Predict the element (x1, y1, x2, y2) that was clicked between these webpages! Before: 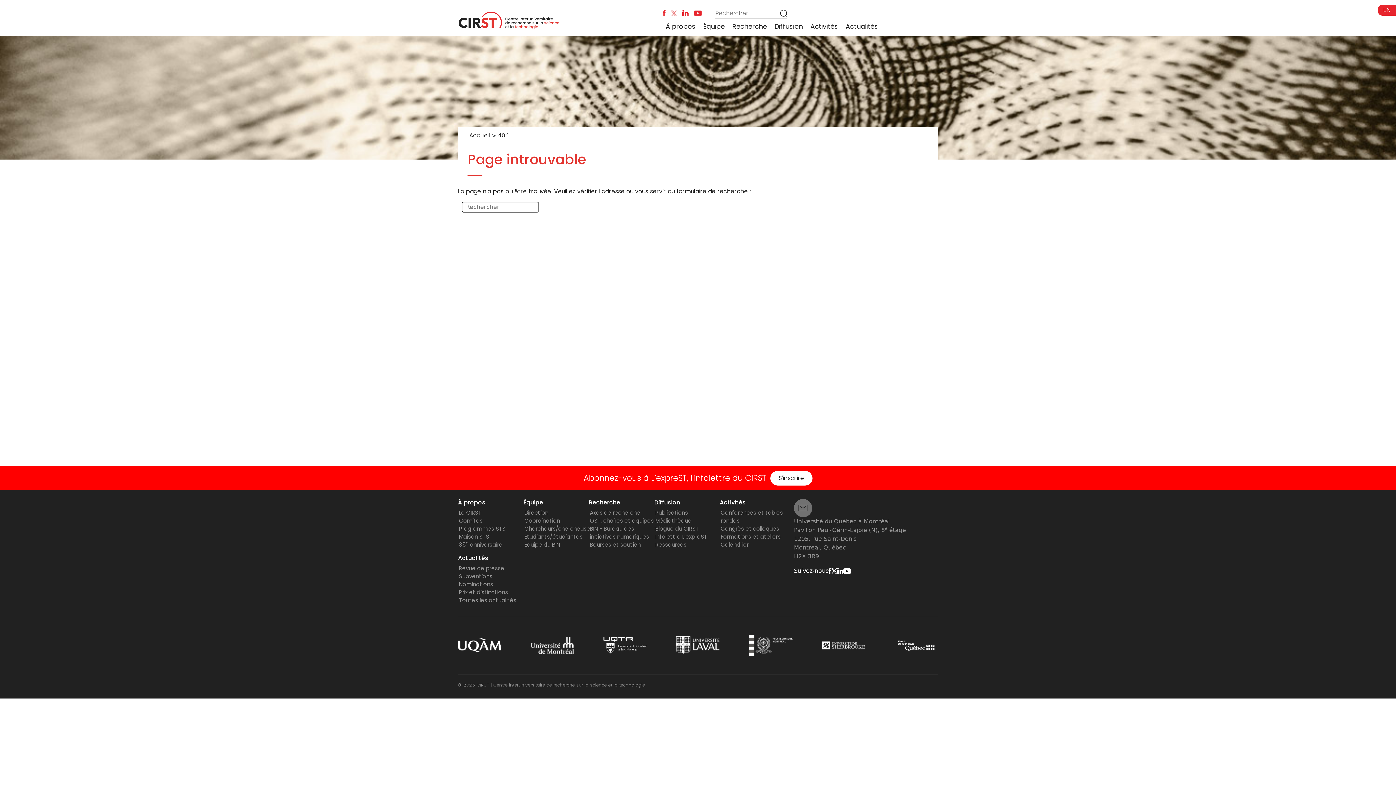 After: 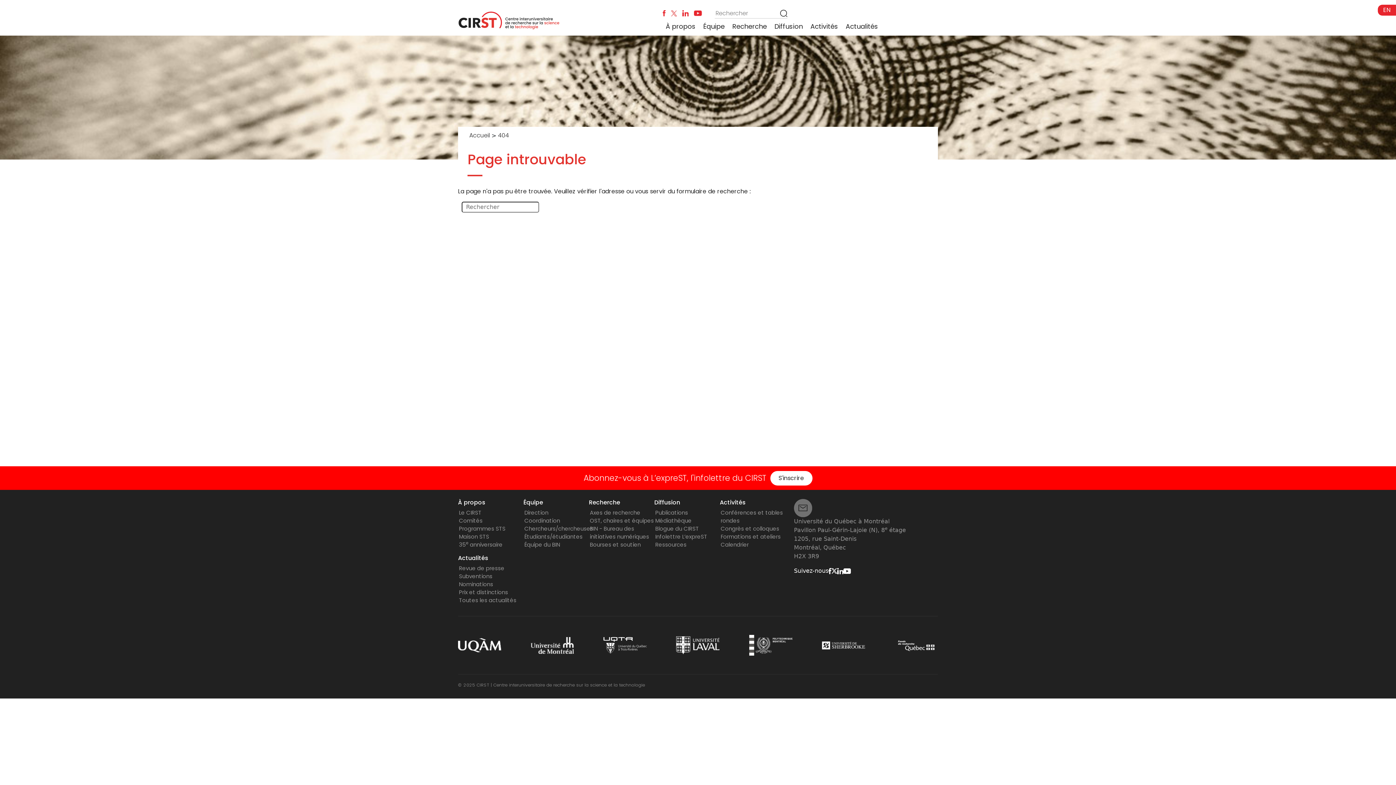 Action: bbox: (822, 642, 865, 648)